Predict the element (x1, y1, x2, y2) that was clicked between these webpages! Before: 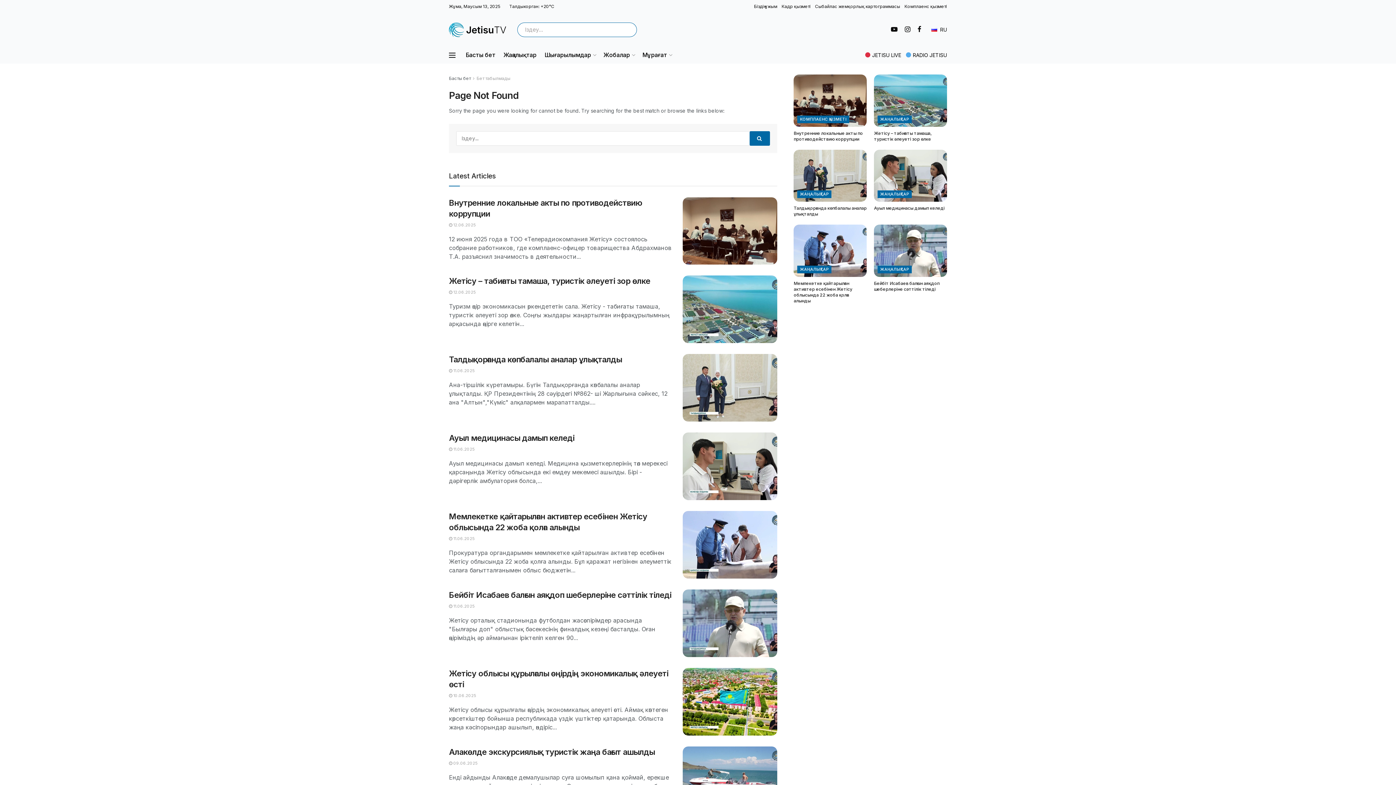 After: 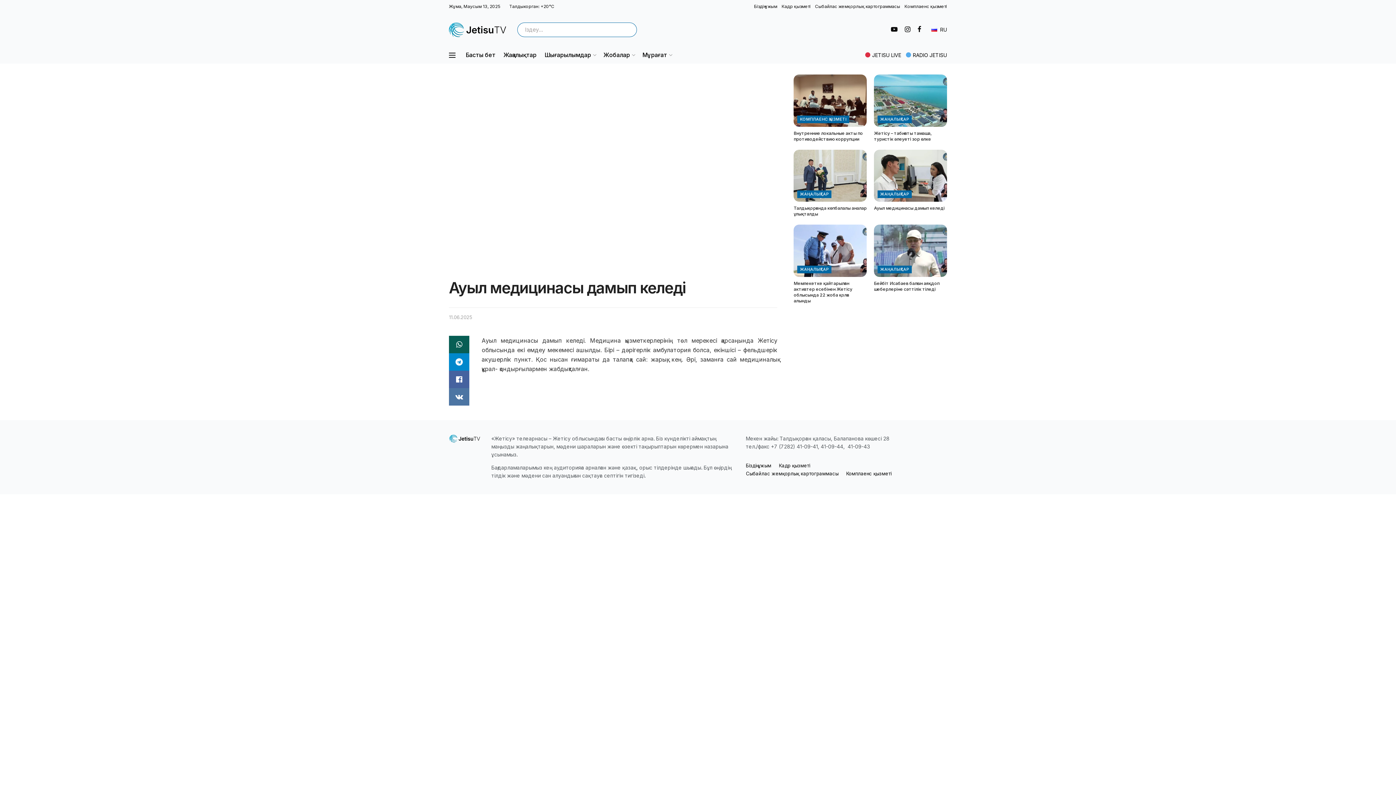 Action: bbox: (449, 446, 474, 452) label:  11.06.2025